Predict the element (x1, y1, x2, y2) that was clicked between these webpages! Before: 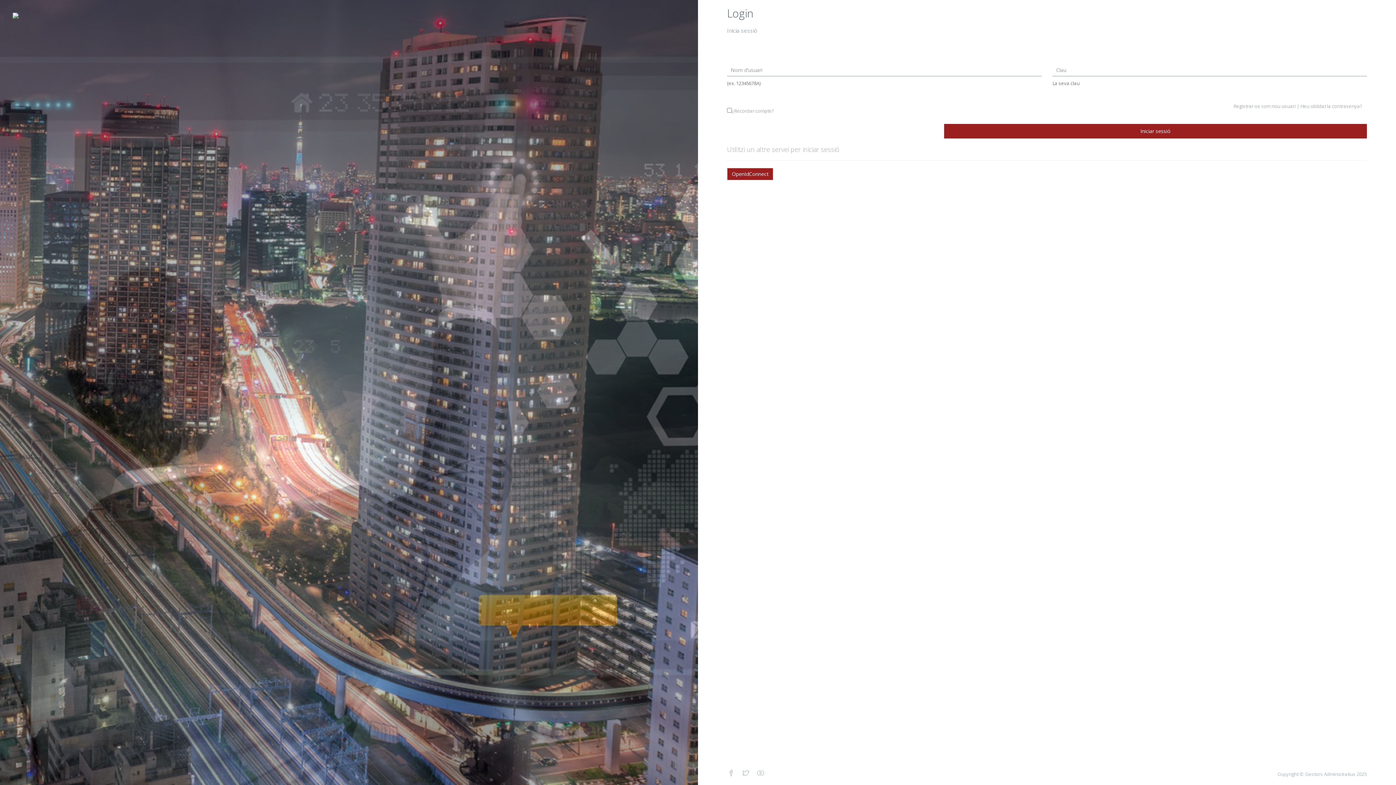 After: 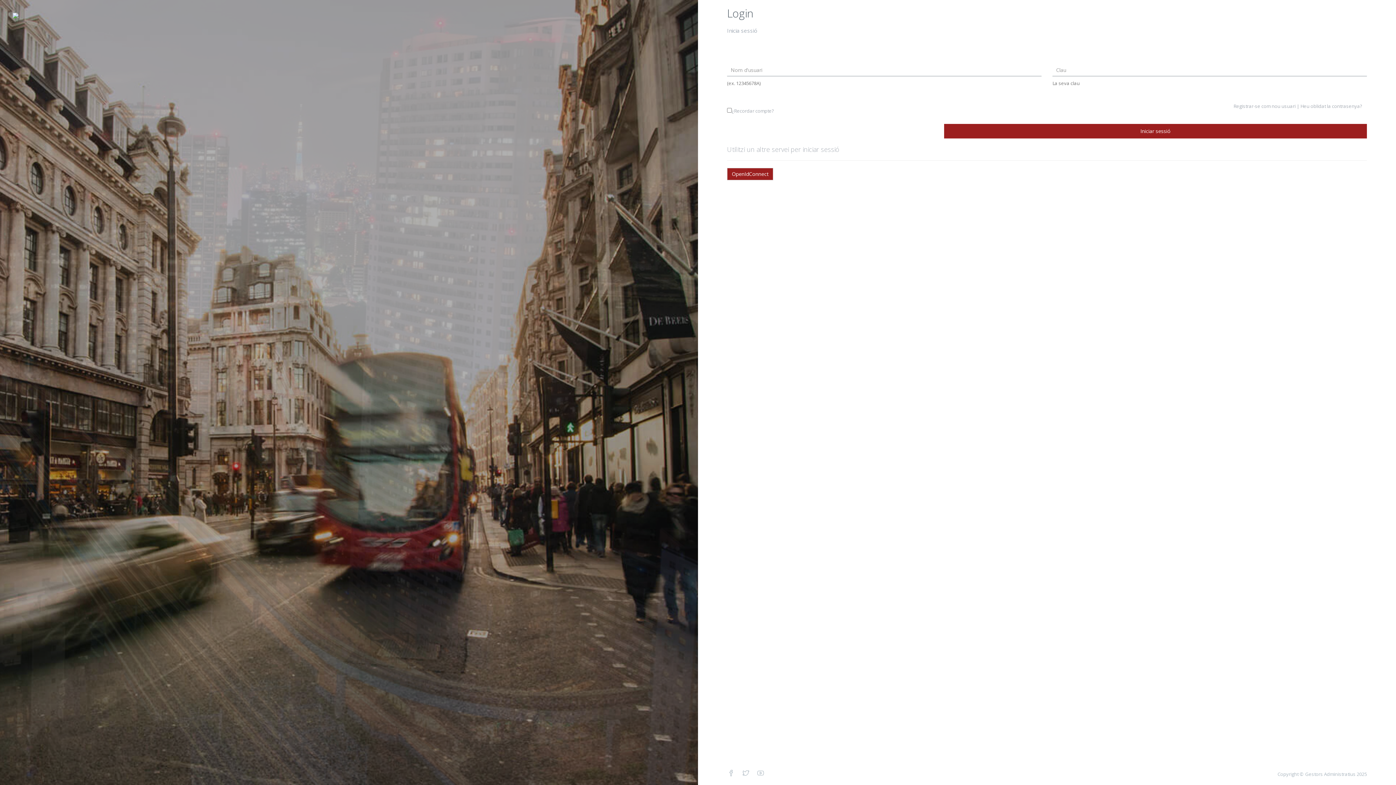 Action: bbox: (727, 769, 735, 777)